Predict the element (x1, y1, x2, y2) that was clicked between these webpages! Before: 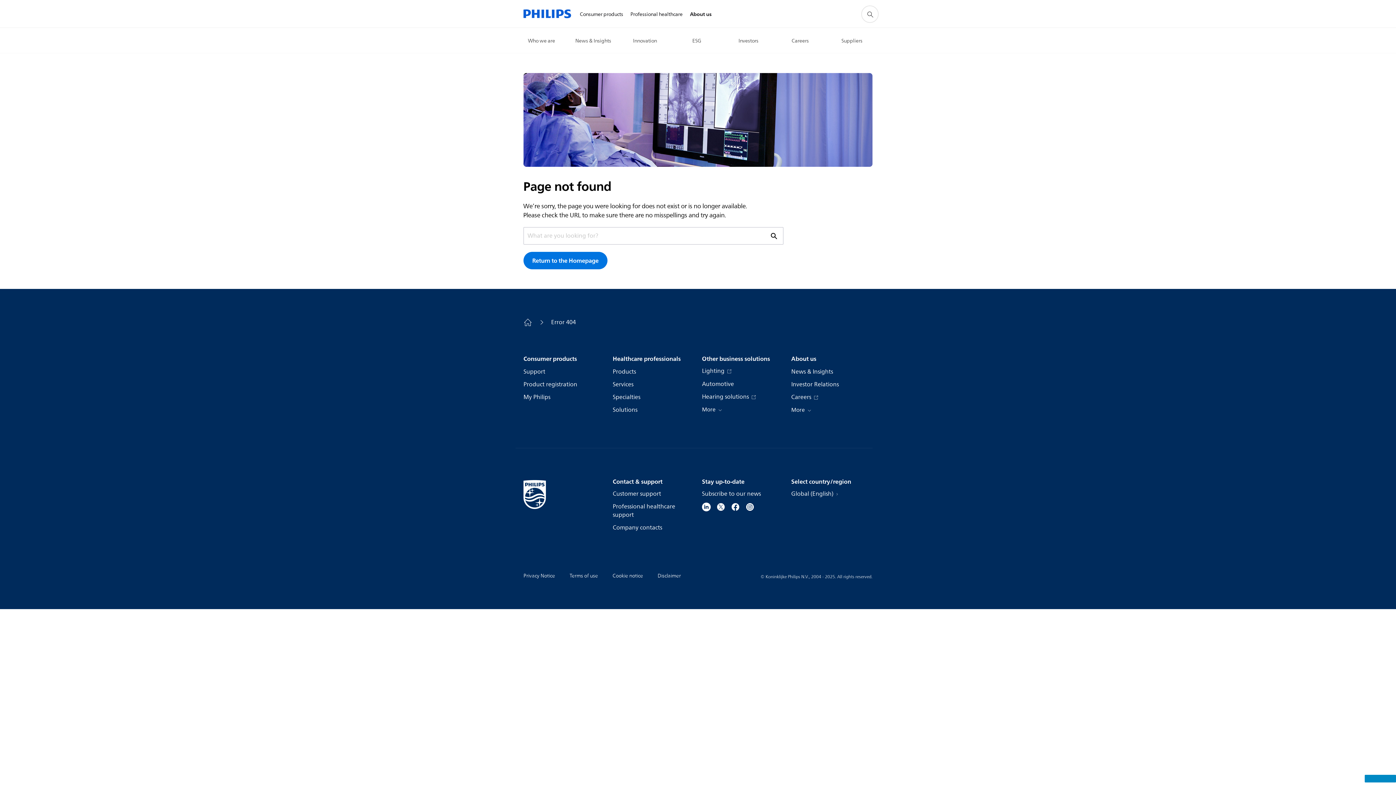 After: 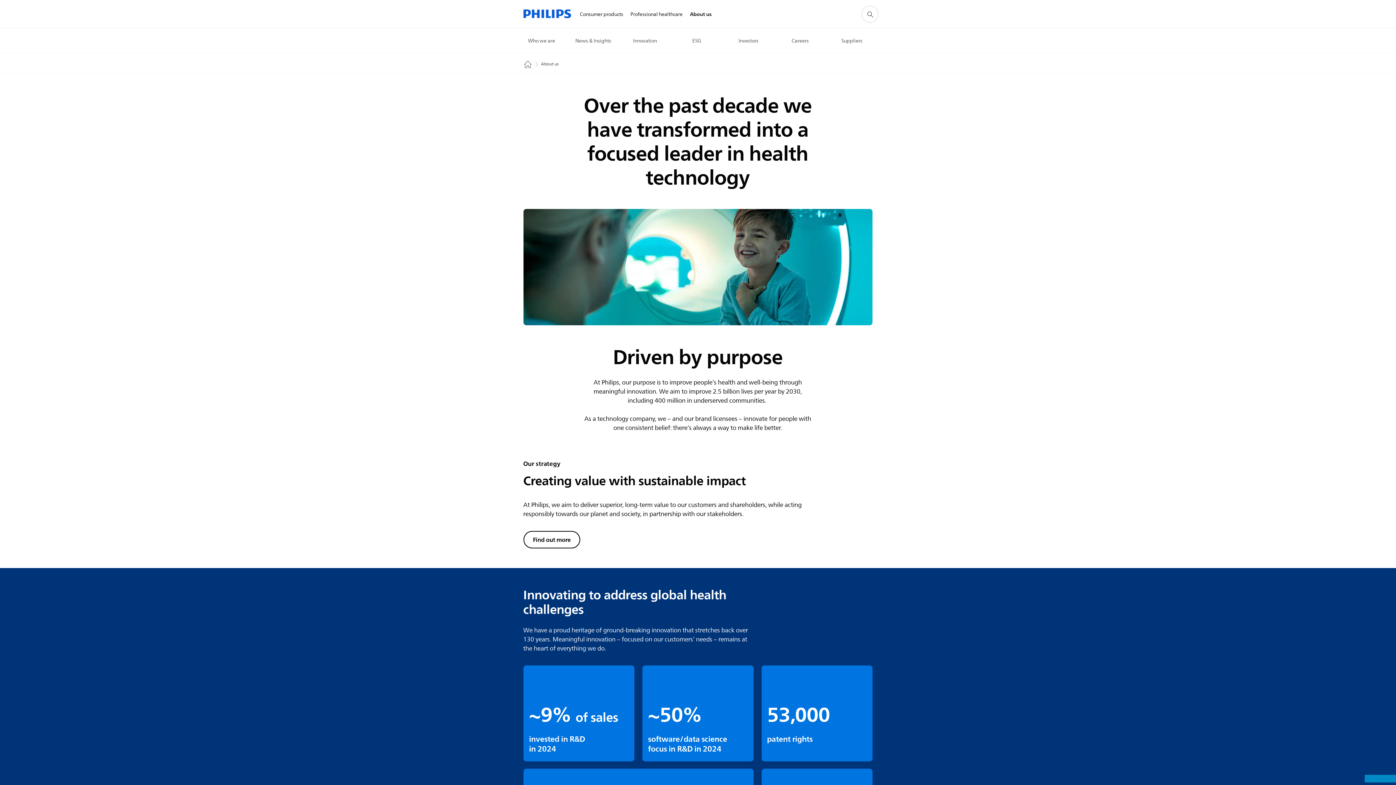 Action: label: About us bbox: (791, 354, 816, 363)